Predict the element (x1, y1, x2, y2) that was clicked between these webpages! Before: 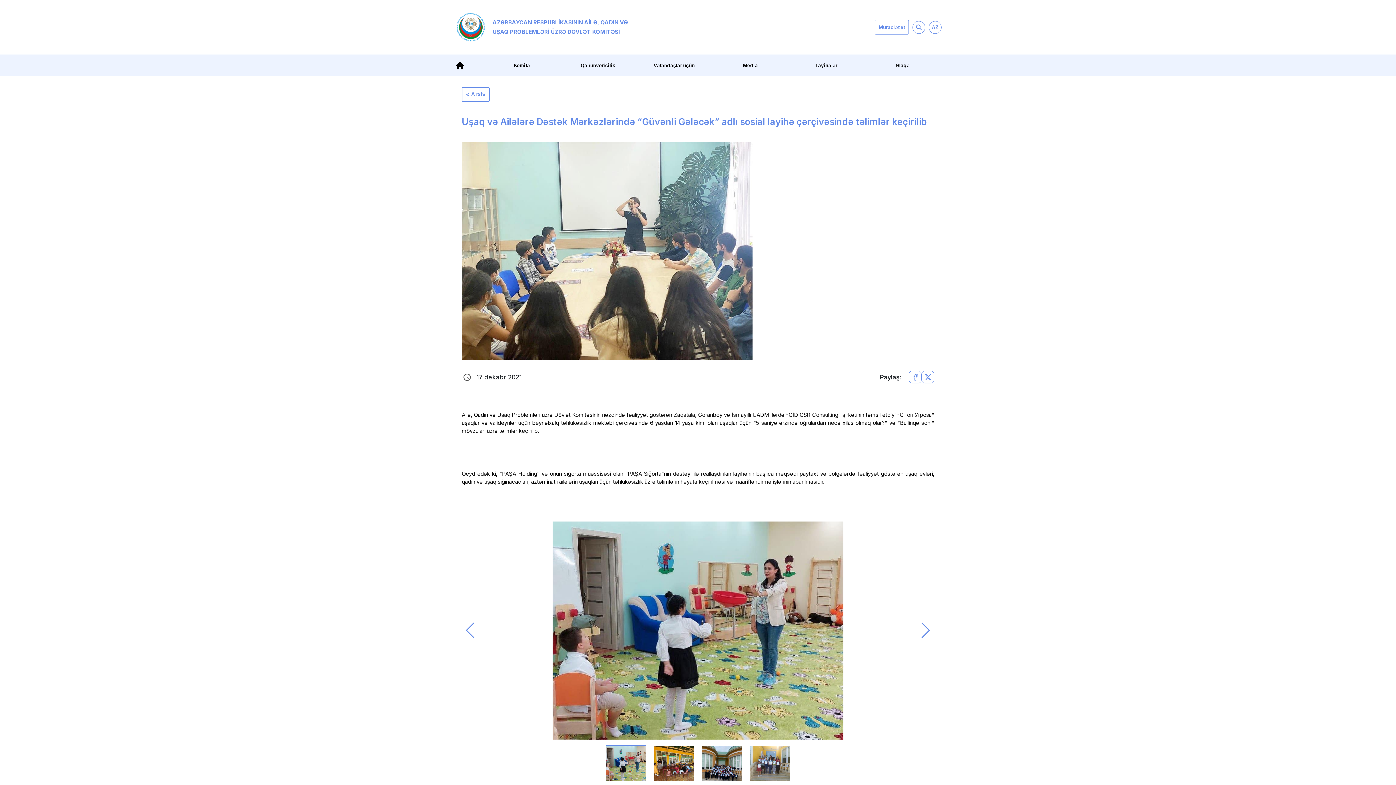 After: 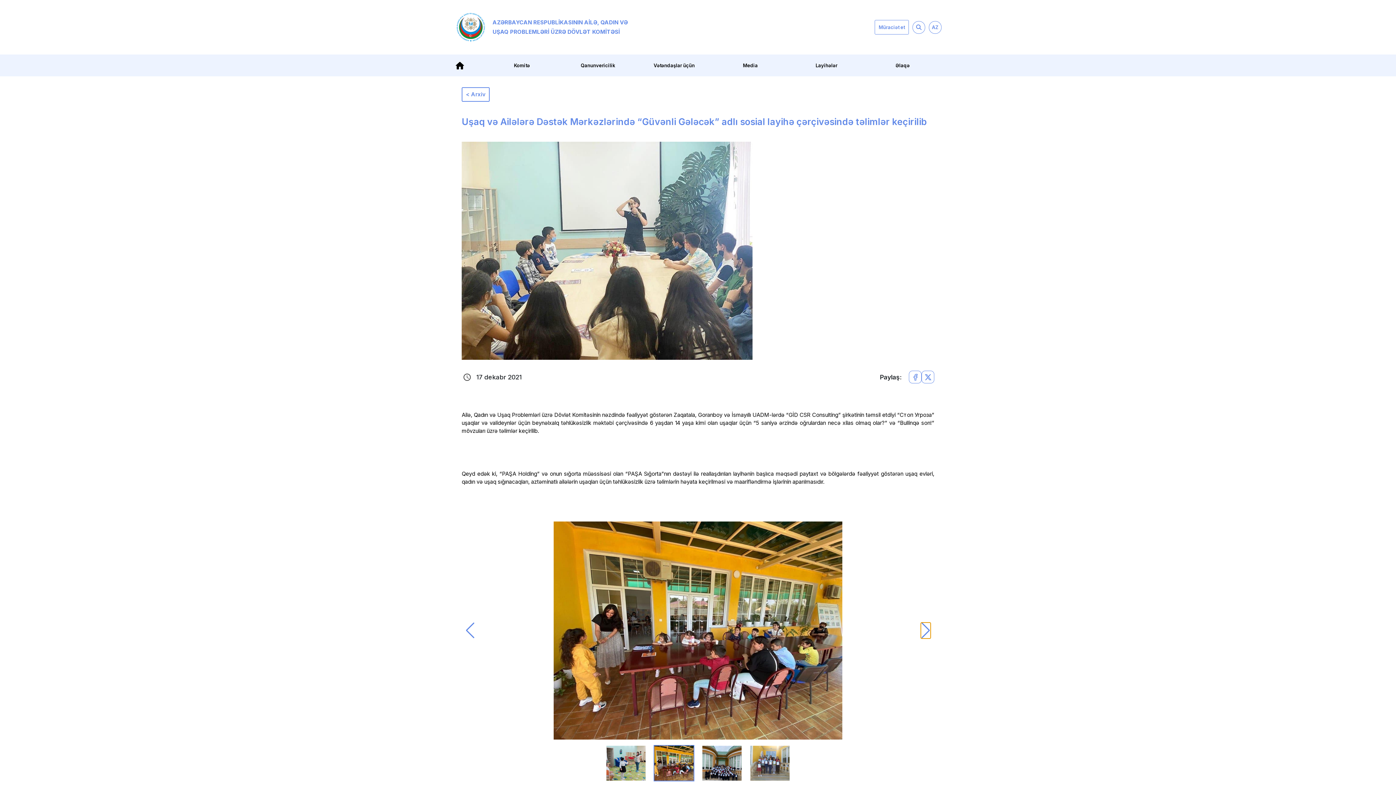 Action: bbox: (921, 622, 930, 638) label: Next slide